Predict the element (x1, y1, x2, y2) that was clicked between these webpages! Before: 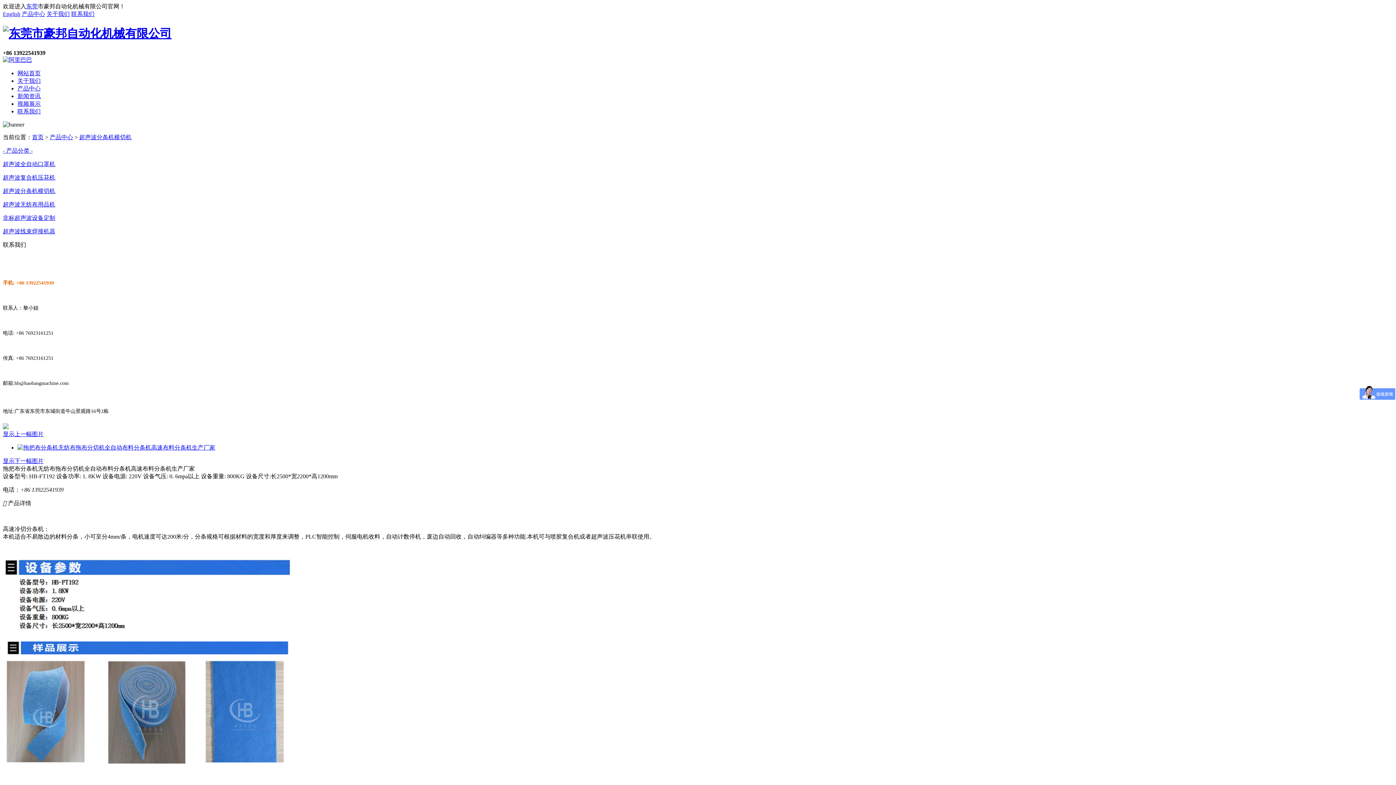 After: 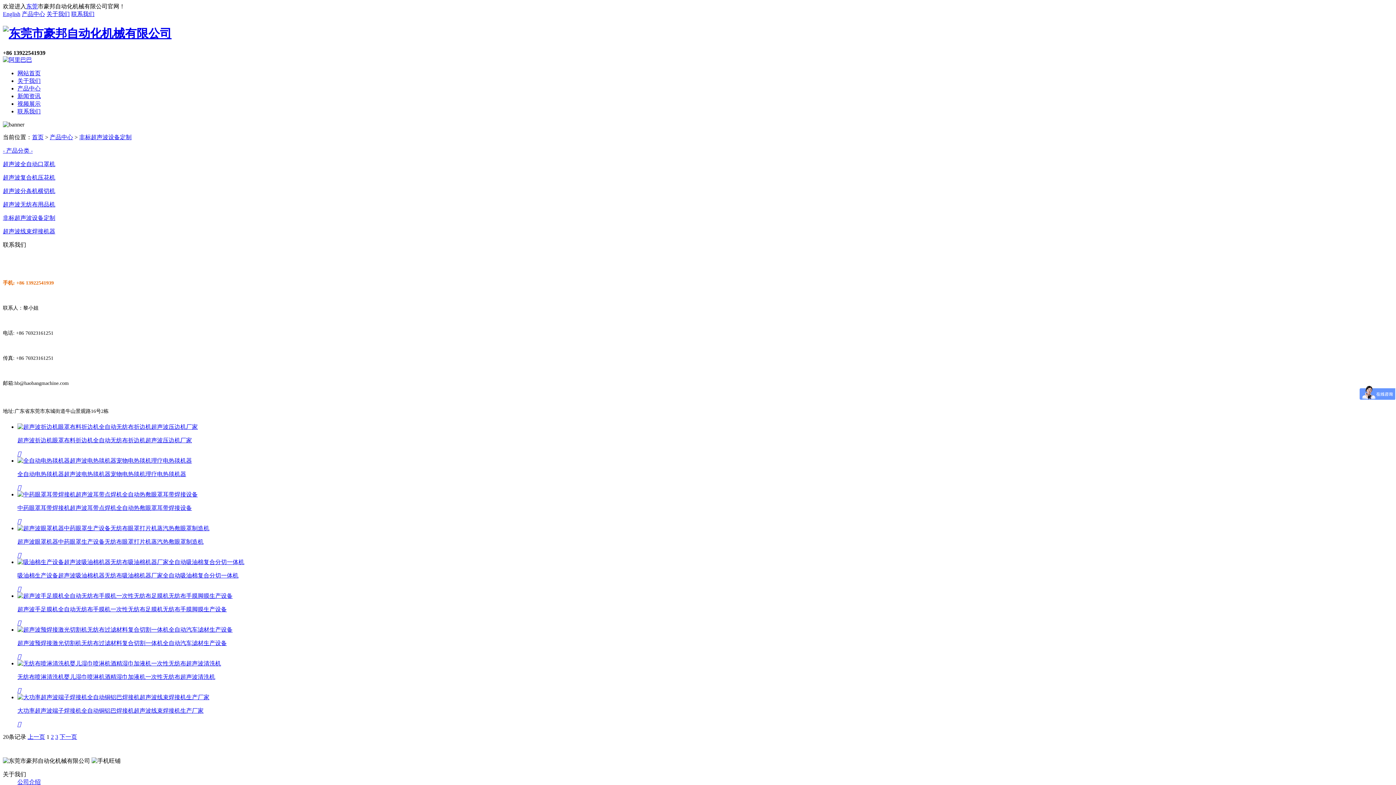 Action: label: 非标超声波设备定制 bbox: (2, 214, 55, 221)